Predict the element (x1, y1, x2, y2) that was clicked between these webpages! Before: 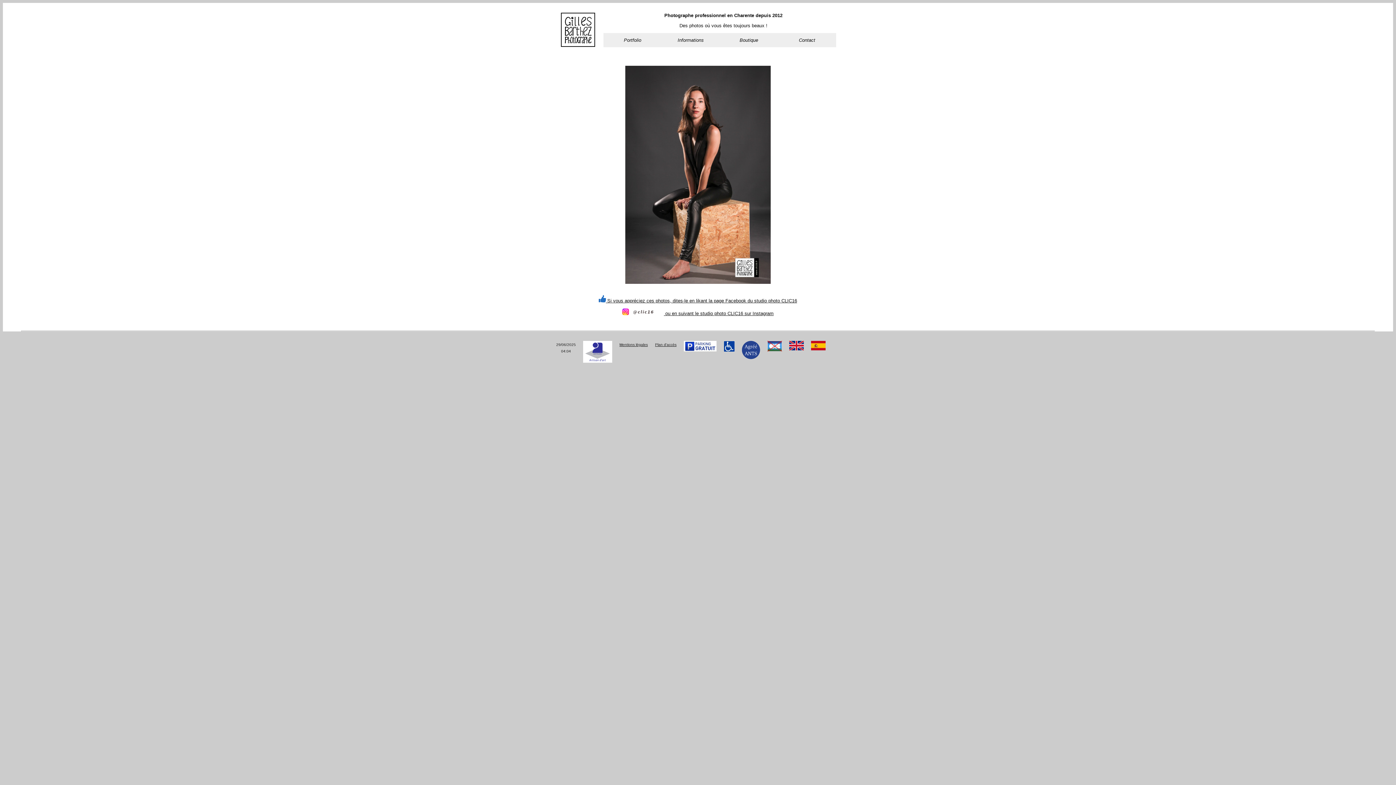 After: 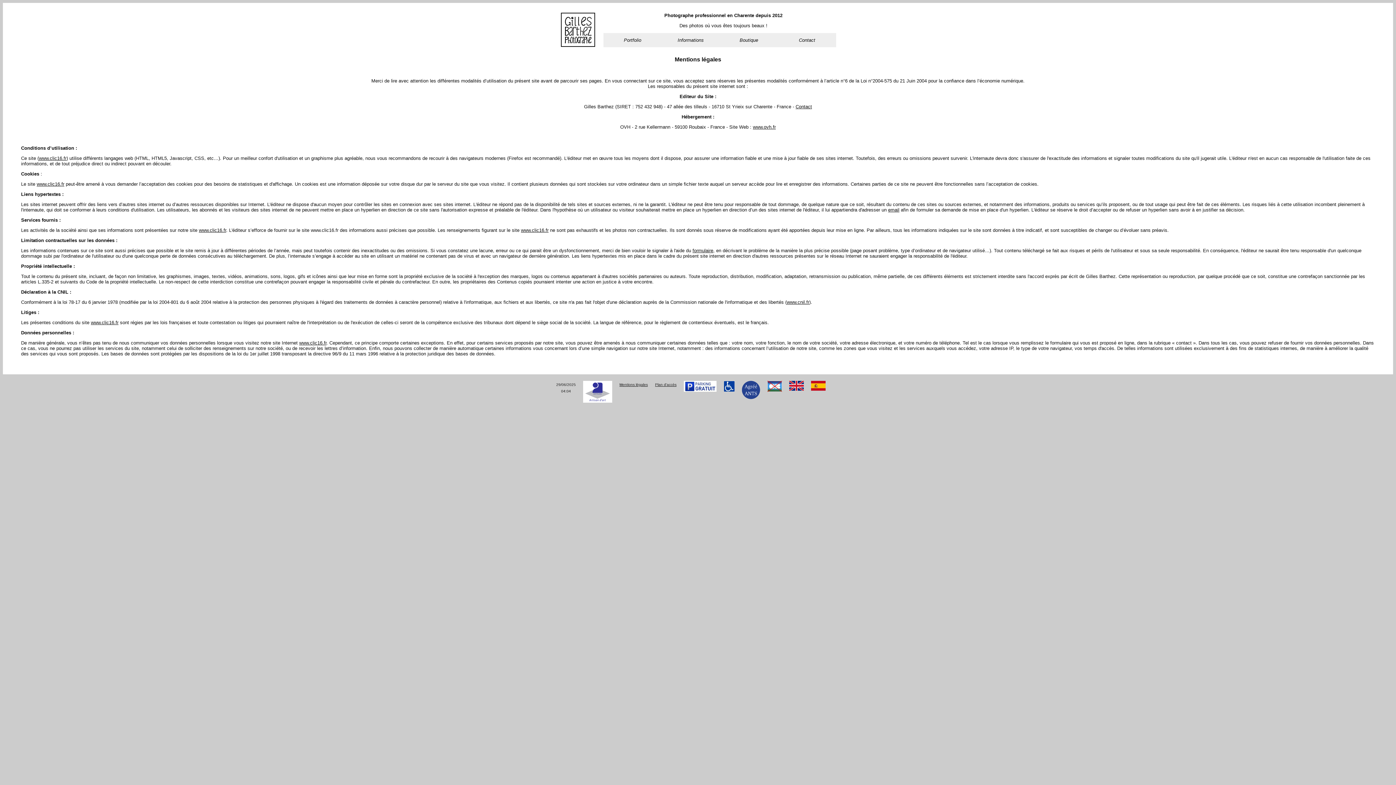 Action: label: Mentions légales bbox: (619, 342, 648, 346)